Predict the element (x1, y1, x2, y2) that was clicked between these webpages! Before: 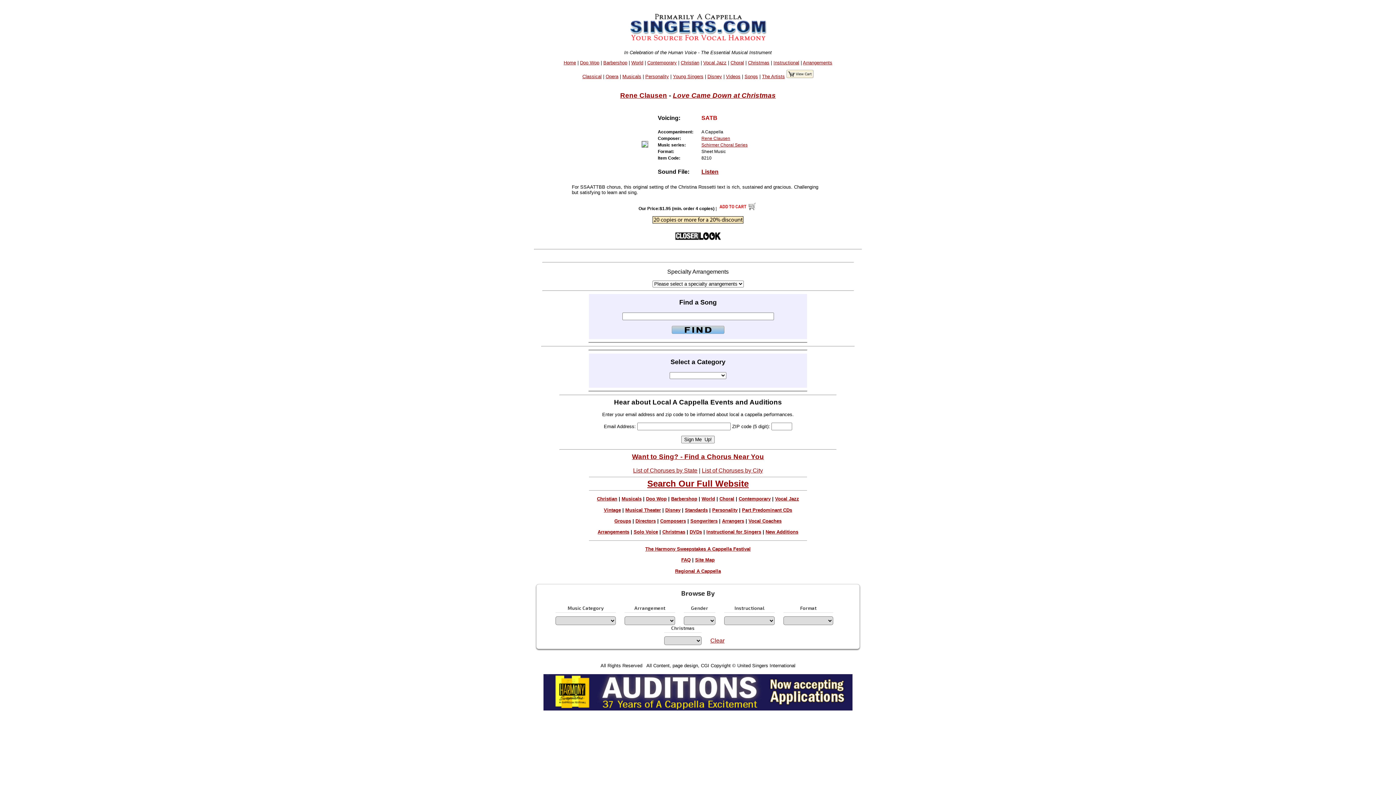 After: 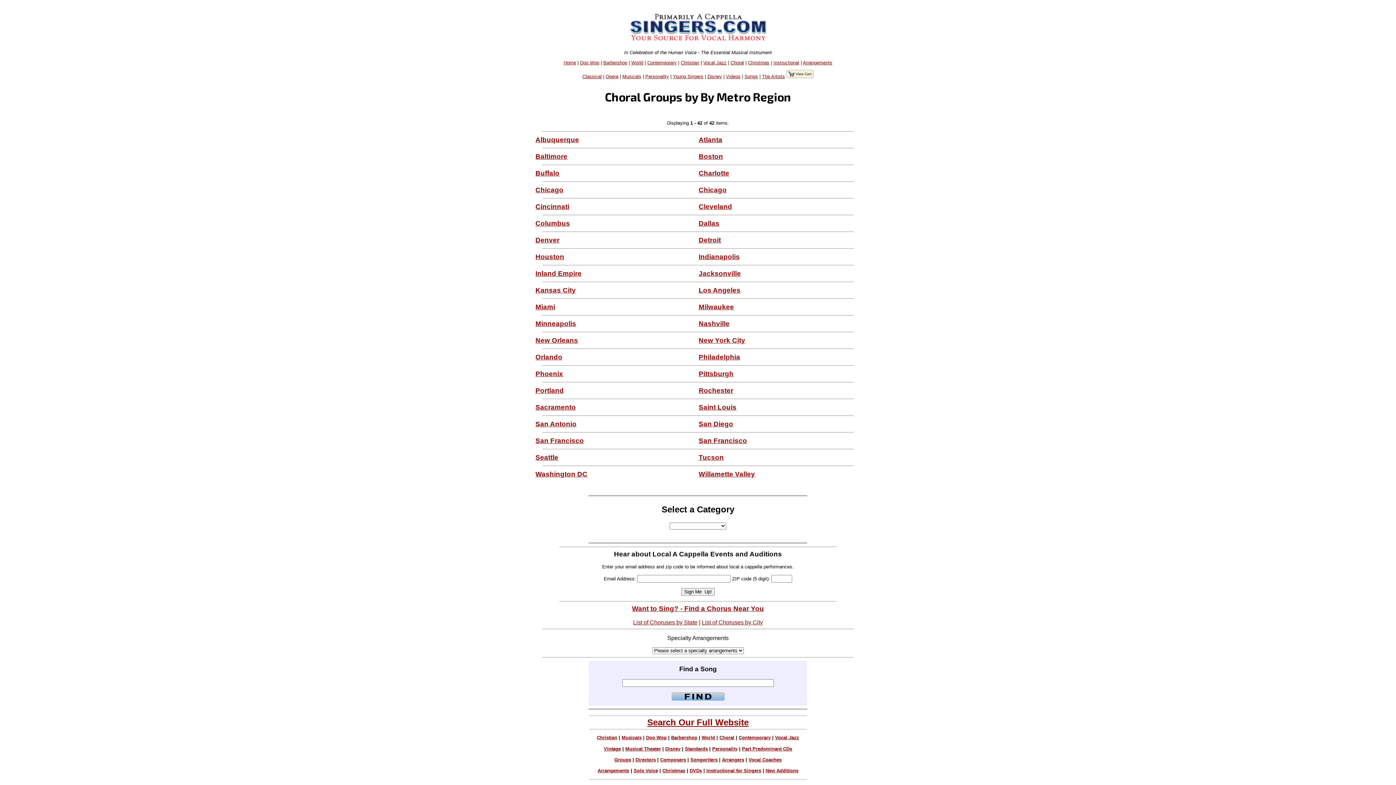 Action: bbox: (702, 467, 763, 473) label: List of Choruses by City